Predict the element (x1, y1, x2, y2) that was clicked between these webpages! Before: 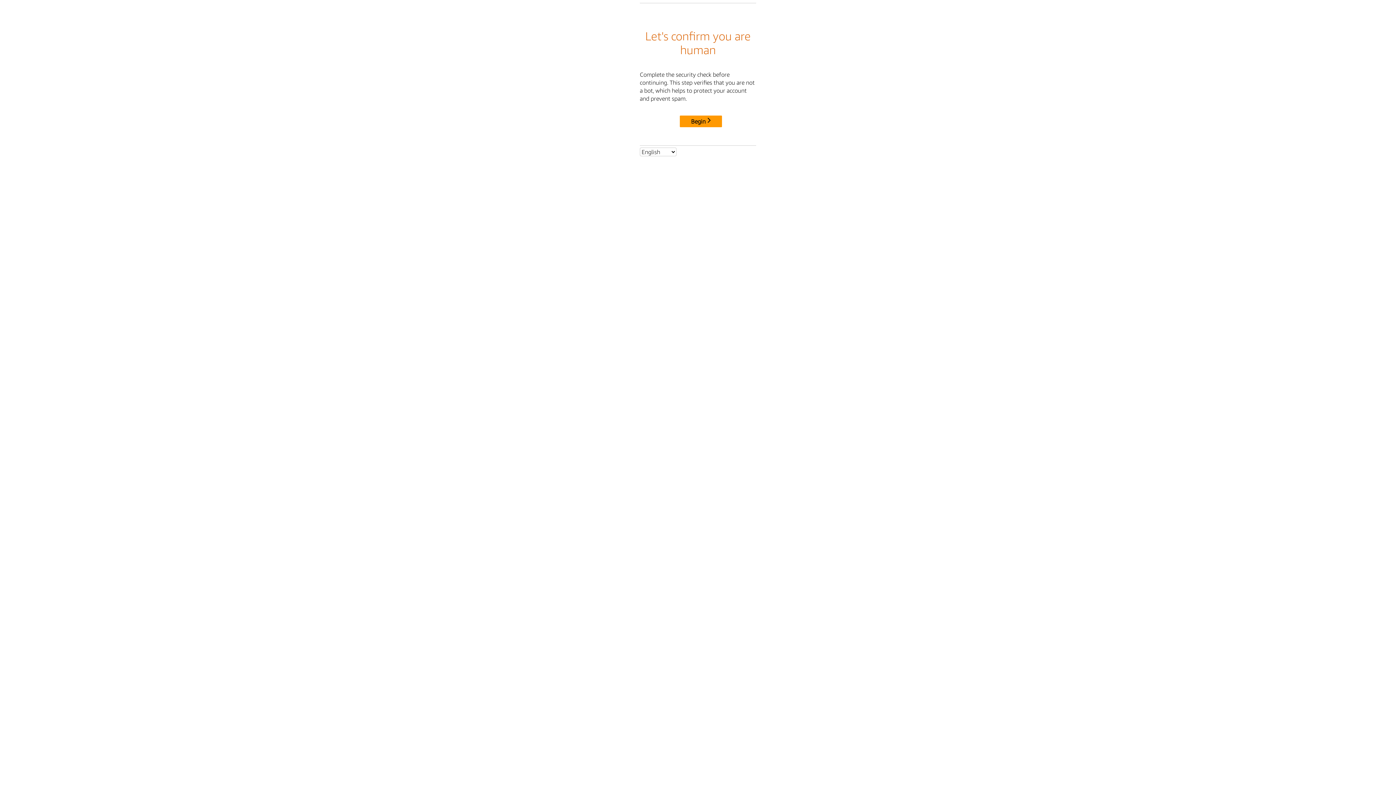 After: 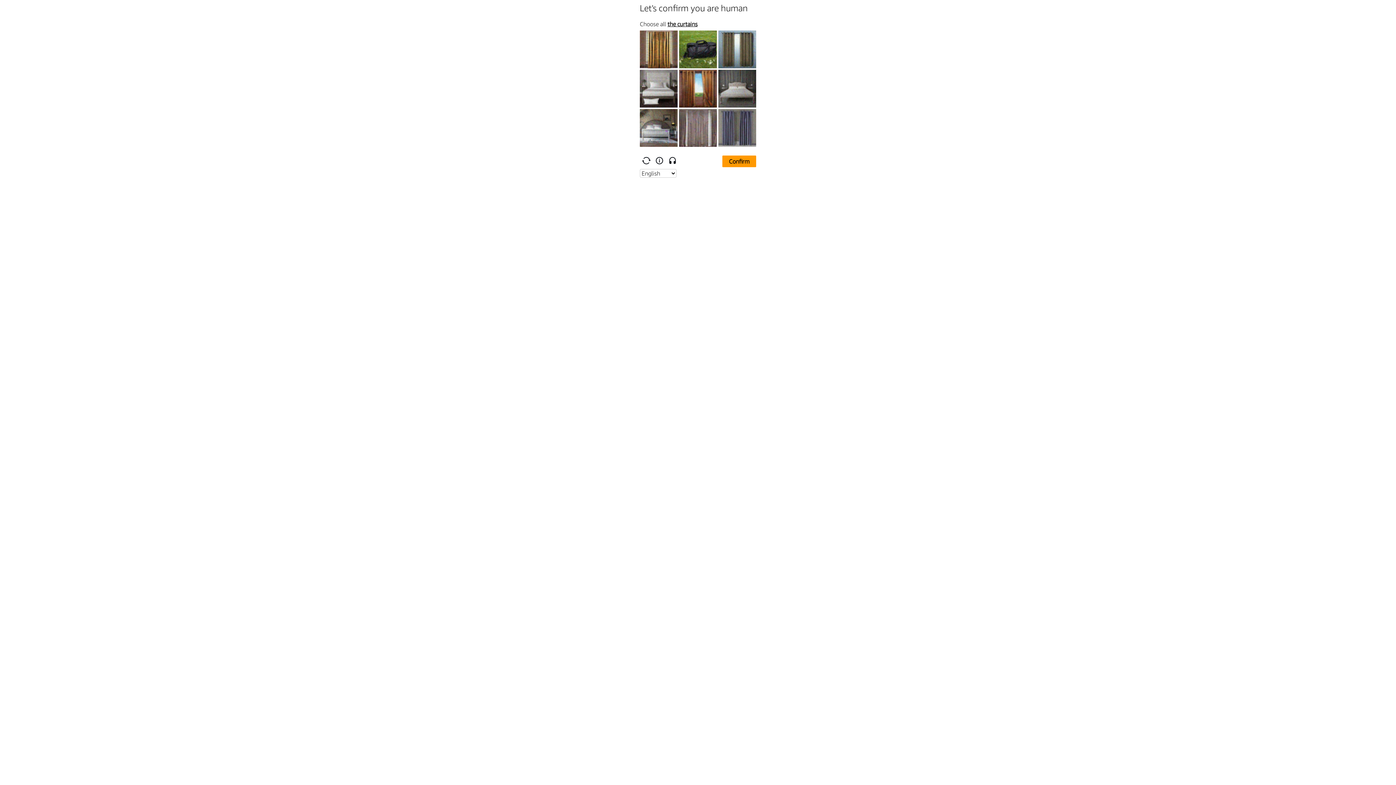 Action: bbox: (680, 115, 722, 127) label: Begin